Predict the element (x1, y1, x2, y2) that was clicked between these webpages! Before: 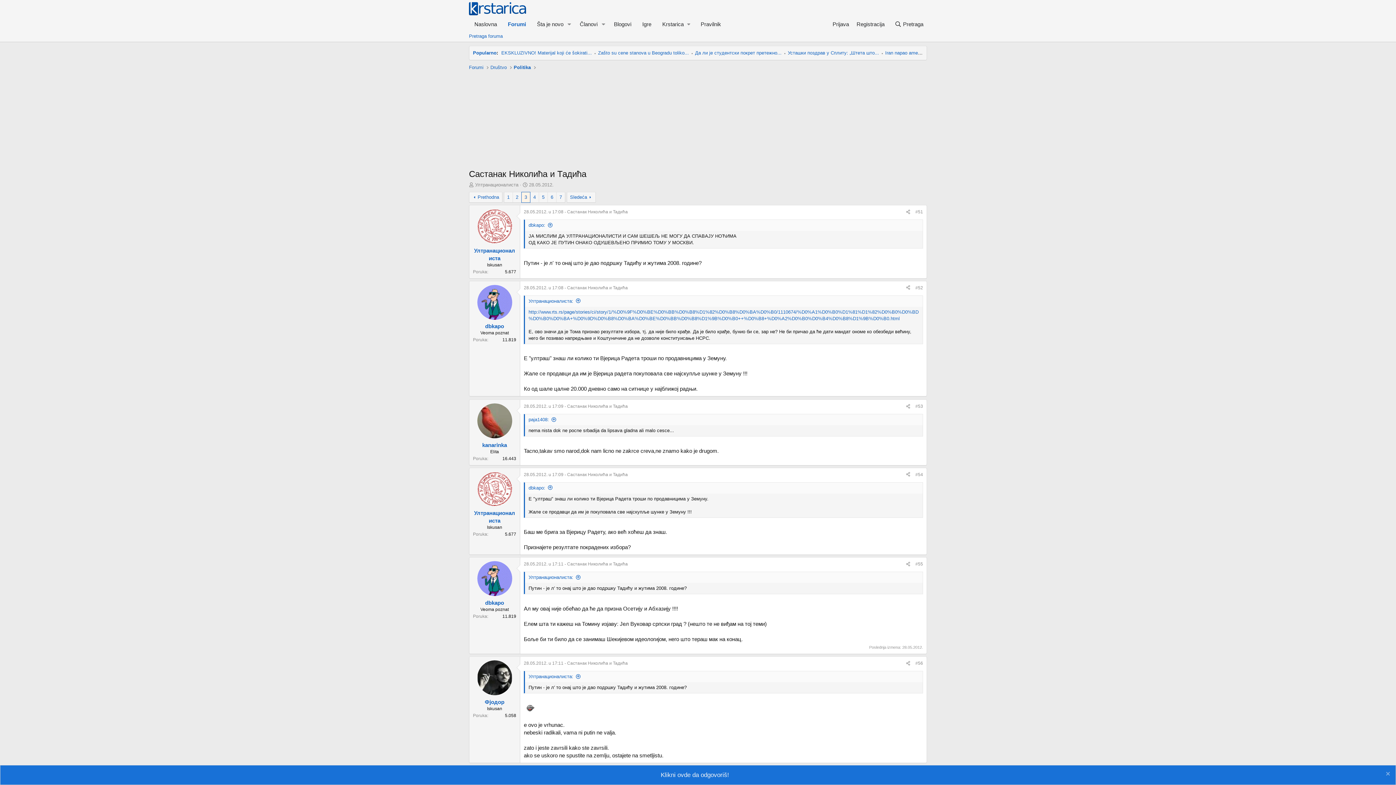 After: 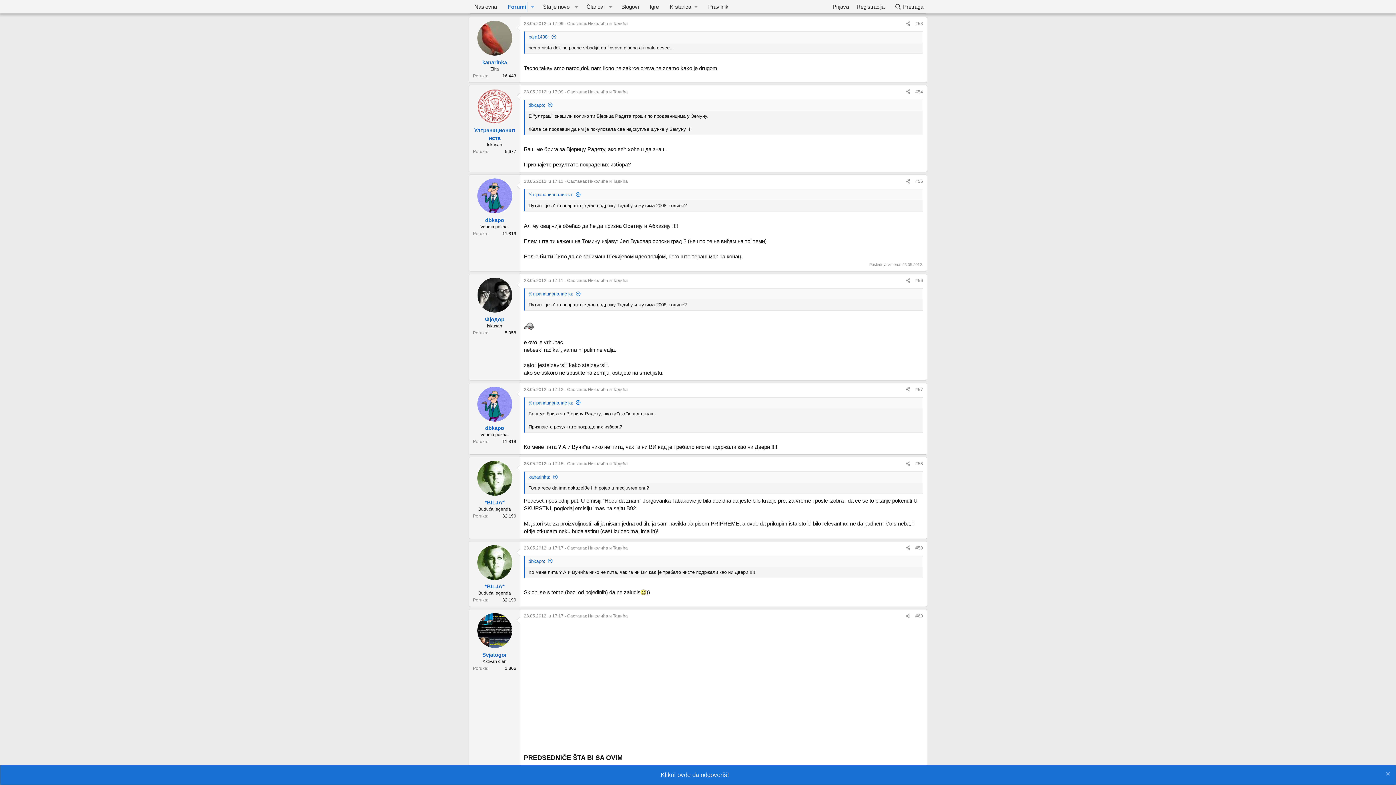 Action: bbox: (524, 404, 628, 409) label: 28.05.2012. u 17:09 - Састанак Николића и Тадића